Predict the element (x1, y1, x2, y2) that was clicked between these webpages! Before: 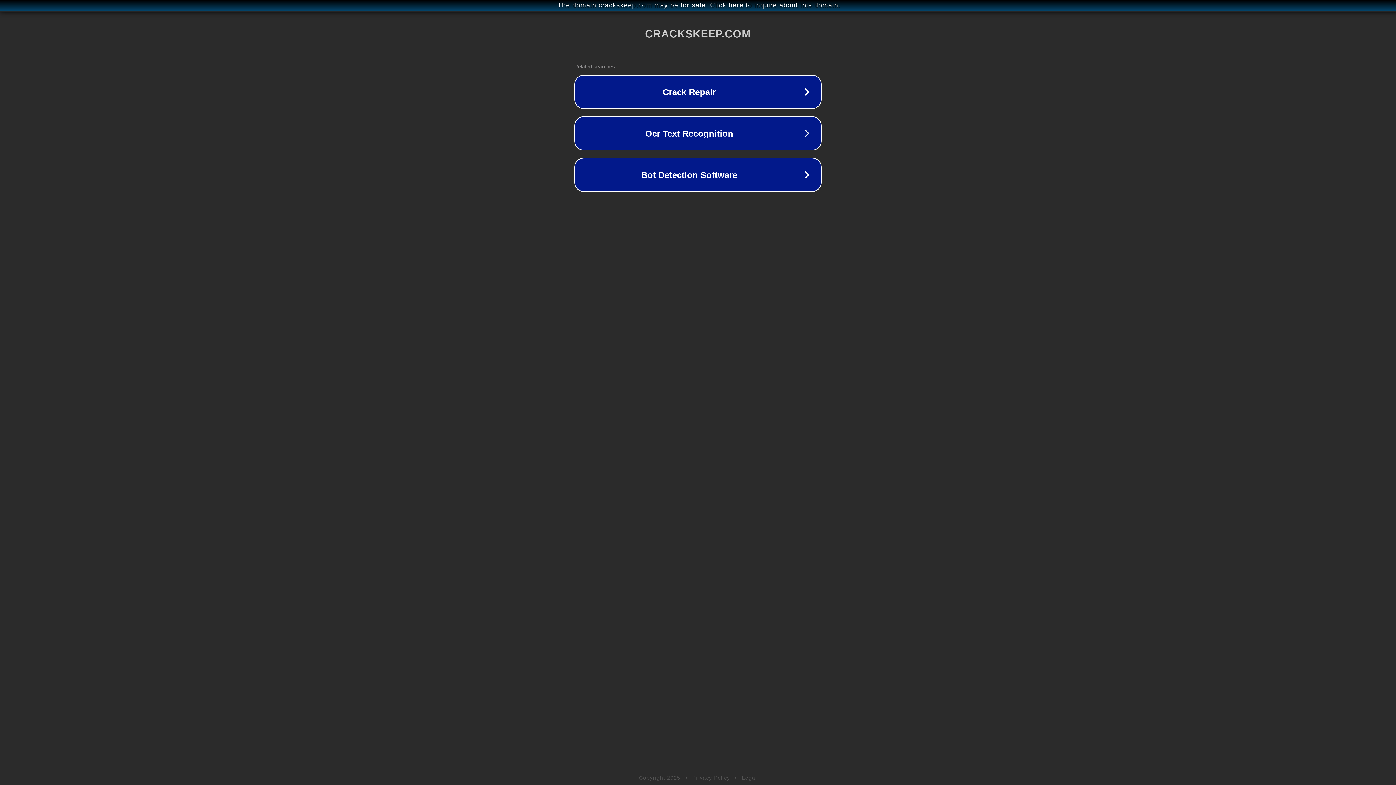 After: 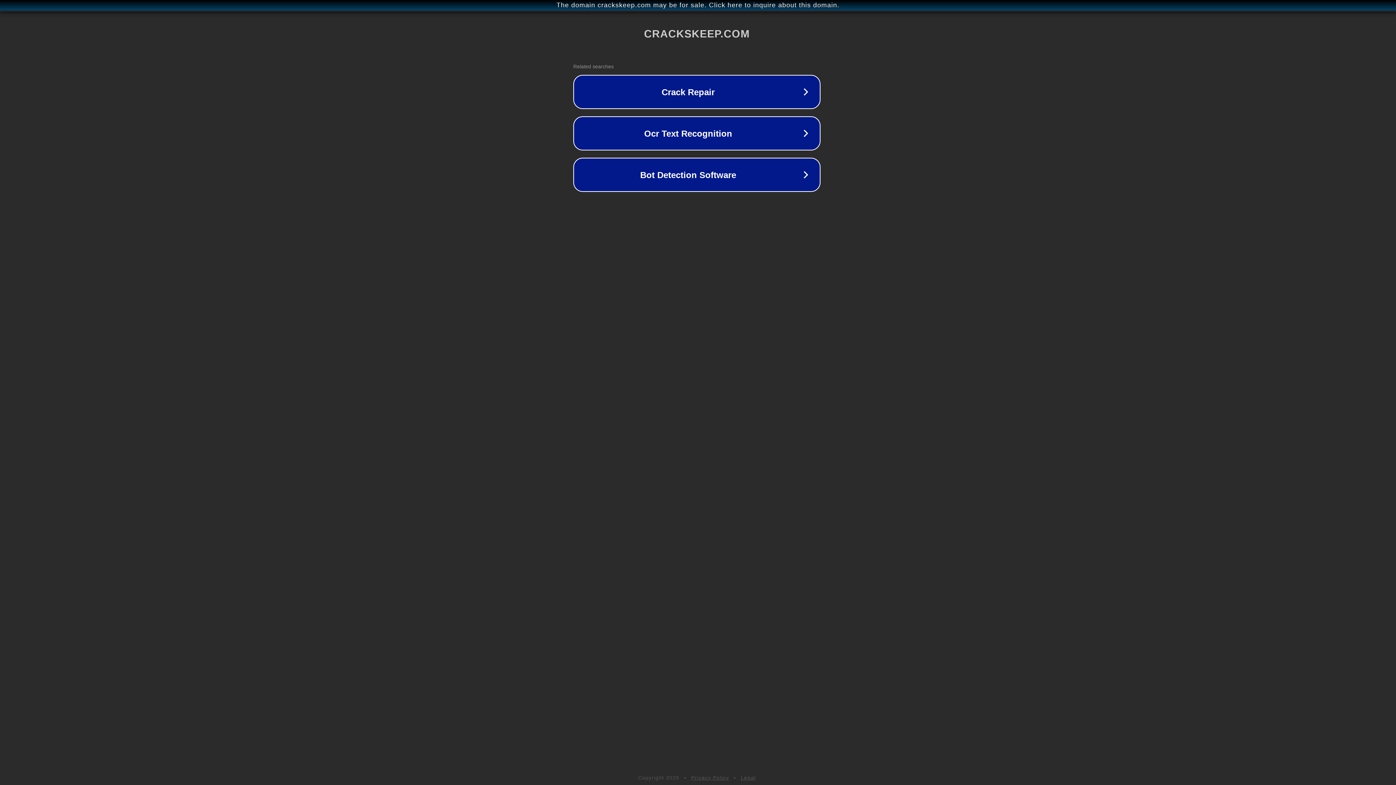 Action: label: The domain crackskeep.com may be for sale. Click here to inquire about this domain. bbox: (1, 1, 1397, 9)